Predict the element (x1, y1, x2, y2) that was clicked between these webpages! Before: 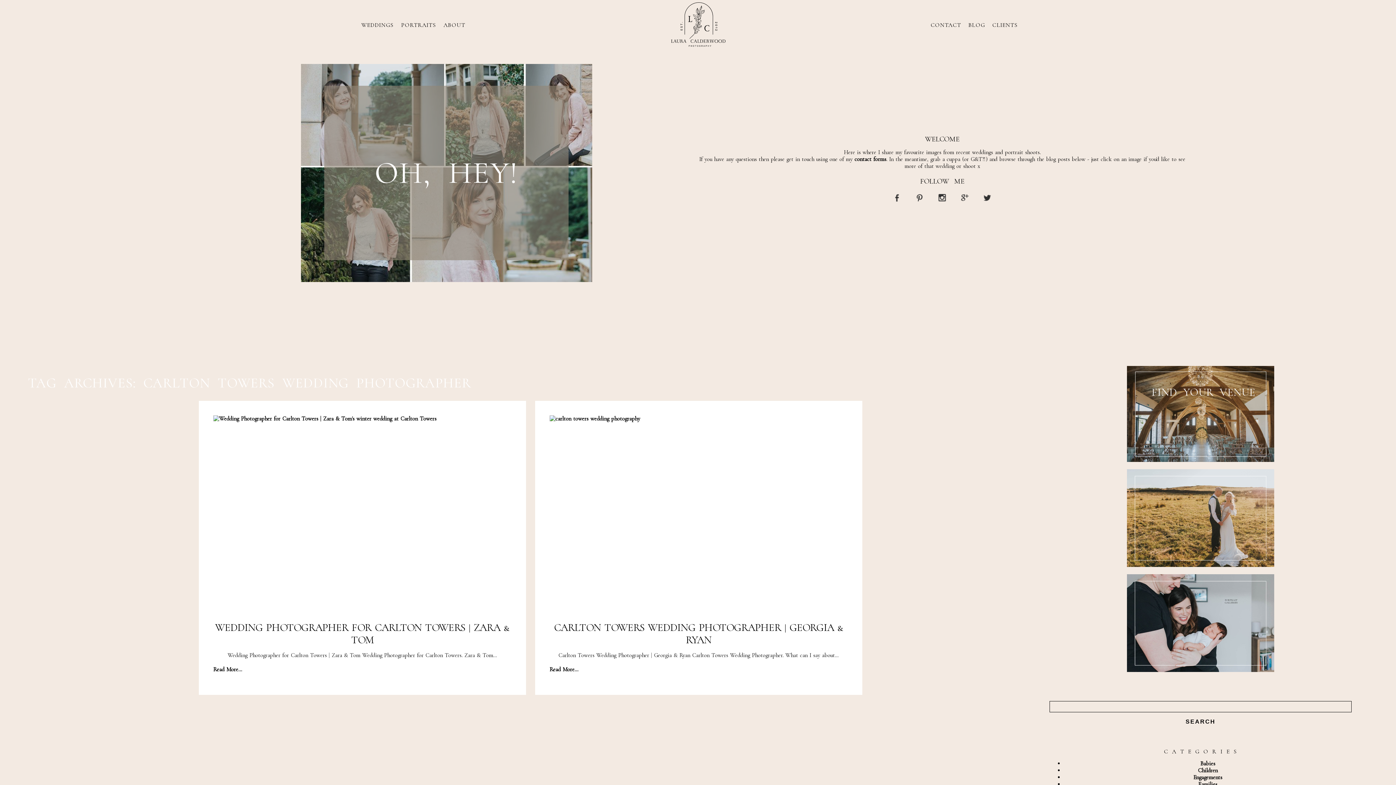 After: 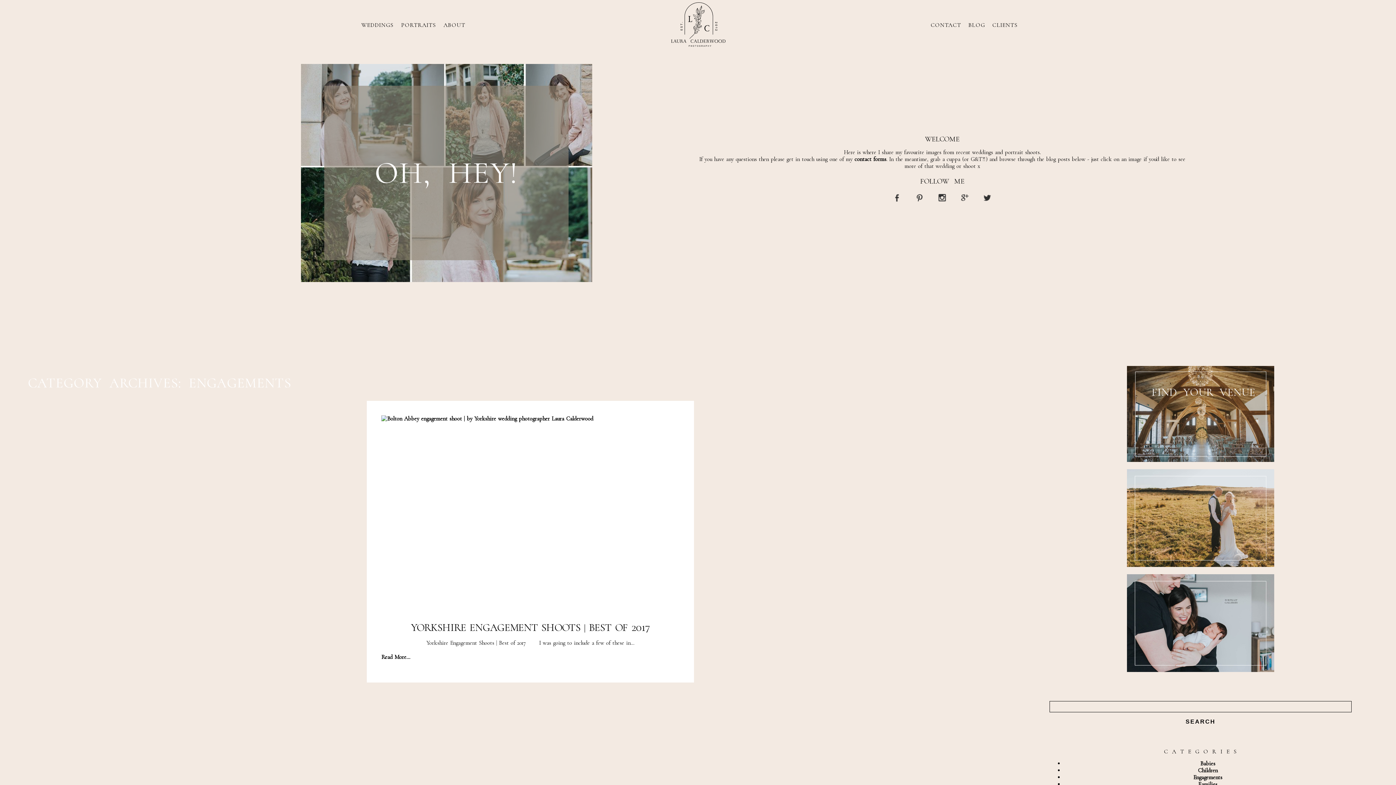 Action: label: Engagements bbox: (1193, 774, 1222, 781)